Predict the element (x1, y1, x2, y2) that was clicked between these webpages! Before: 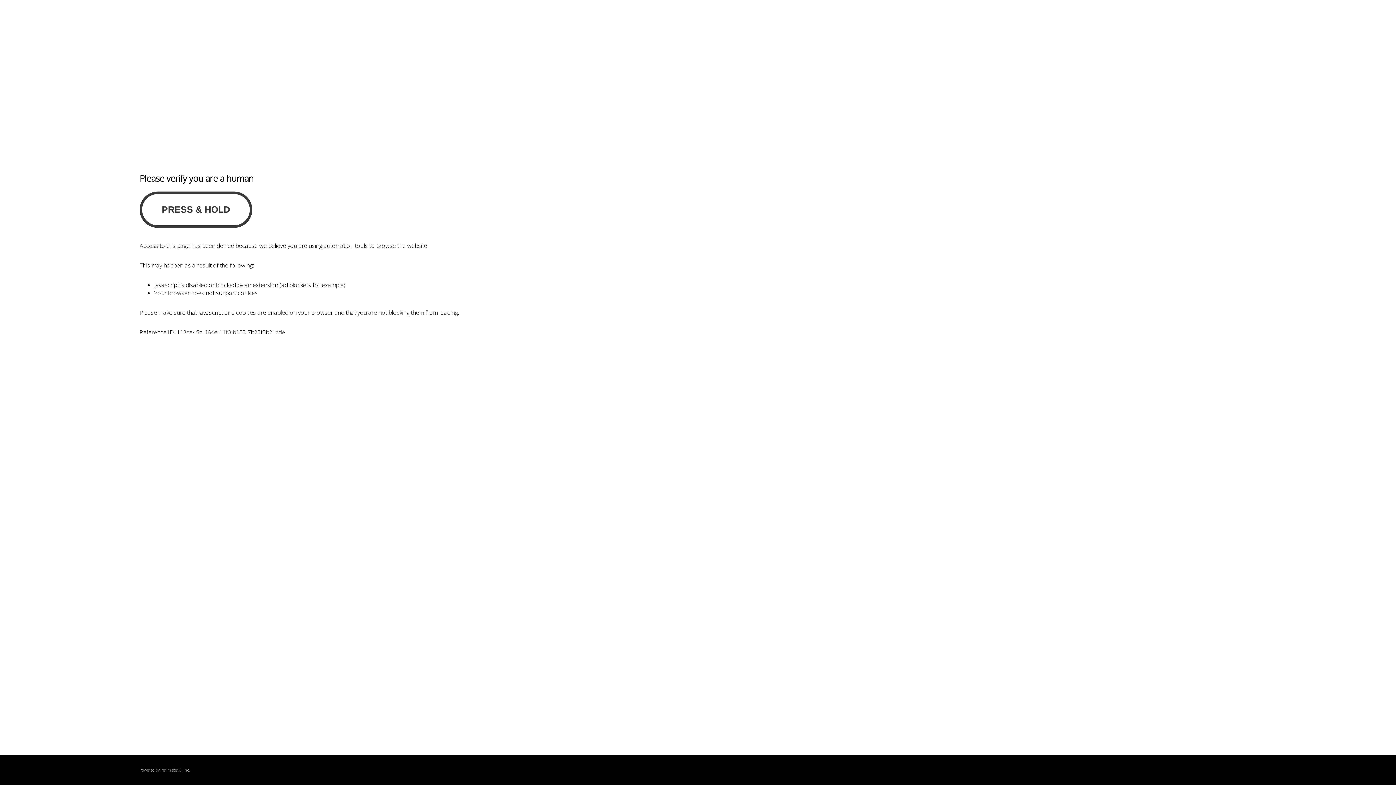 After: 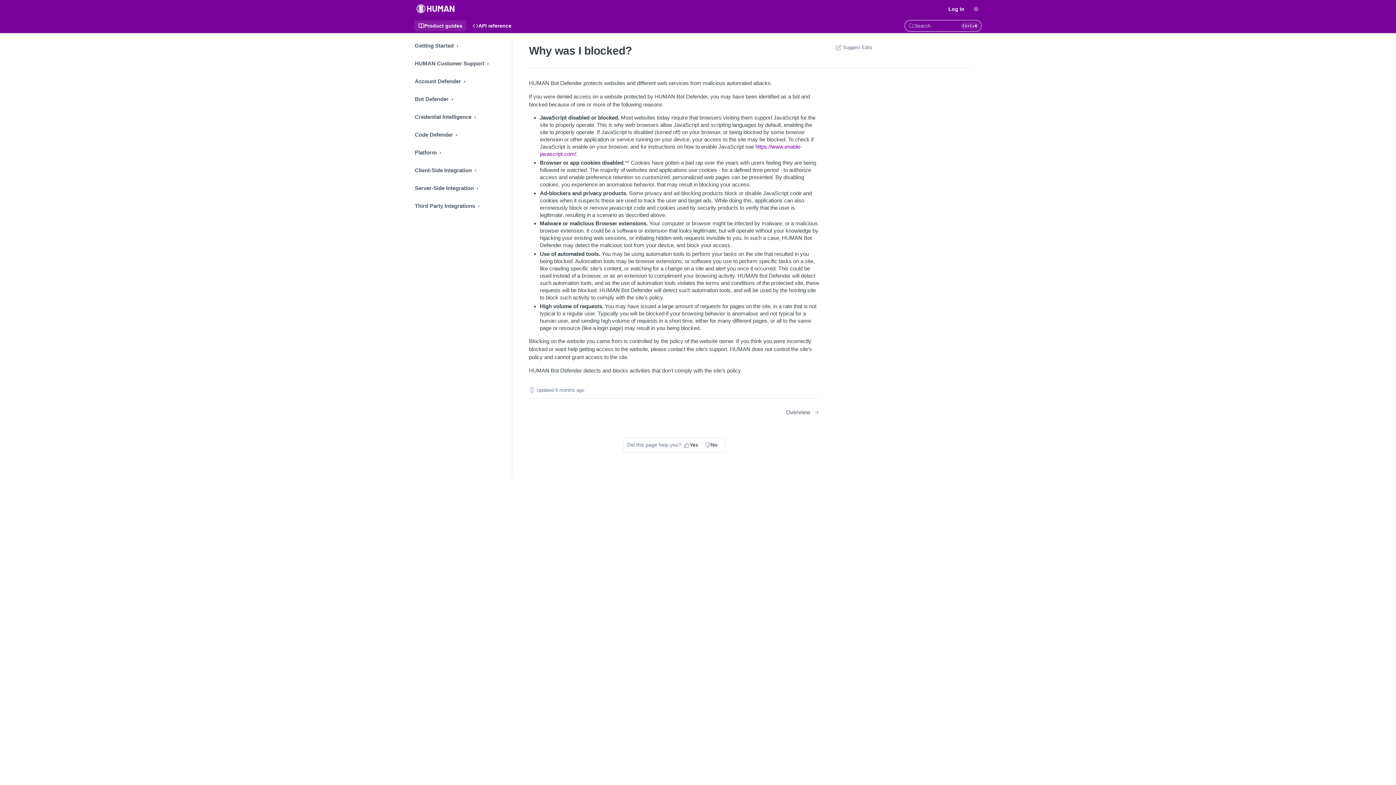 Action: label: PerimeterX bbox: (160, 767, 180, 773)